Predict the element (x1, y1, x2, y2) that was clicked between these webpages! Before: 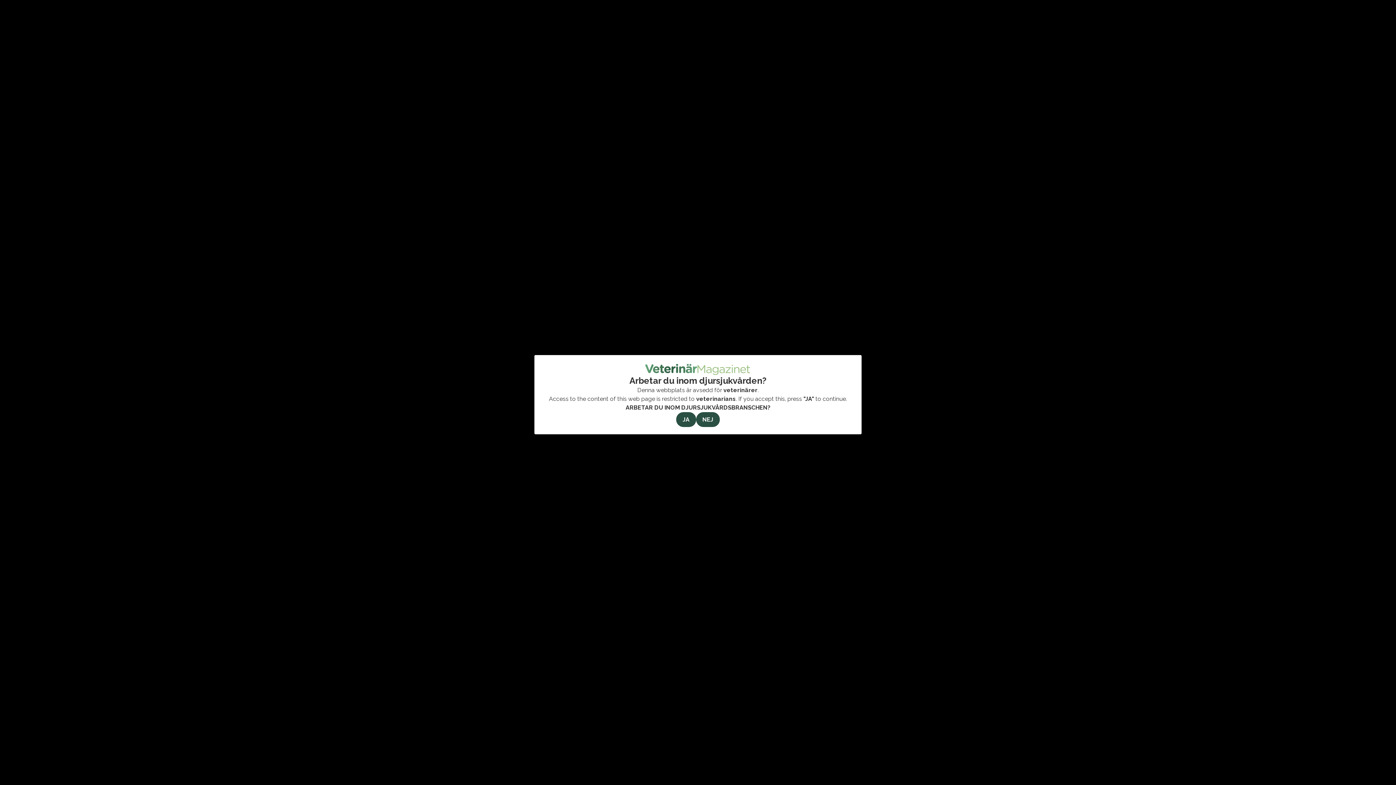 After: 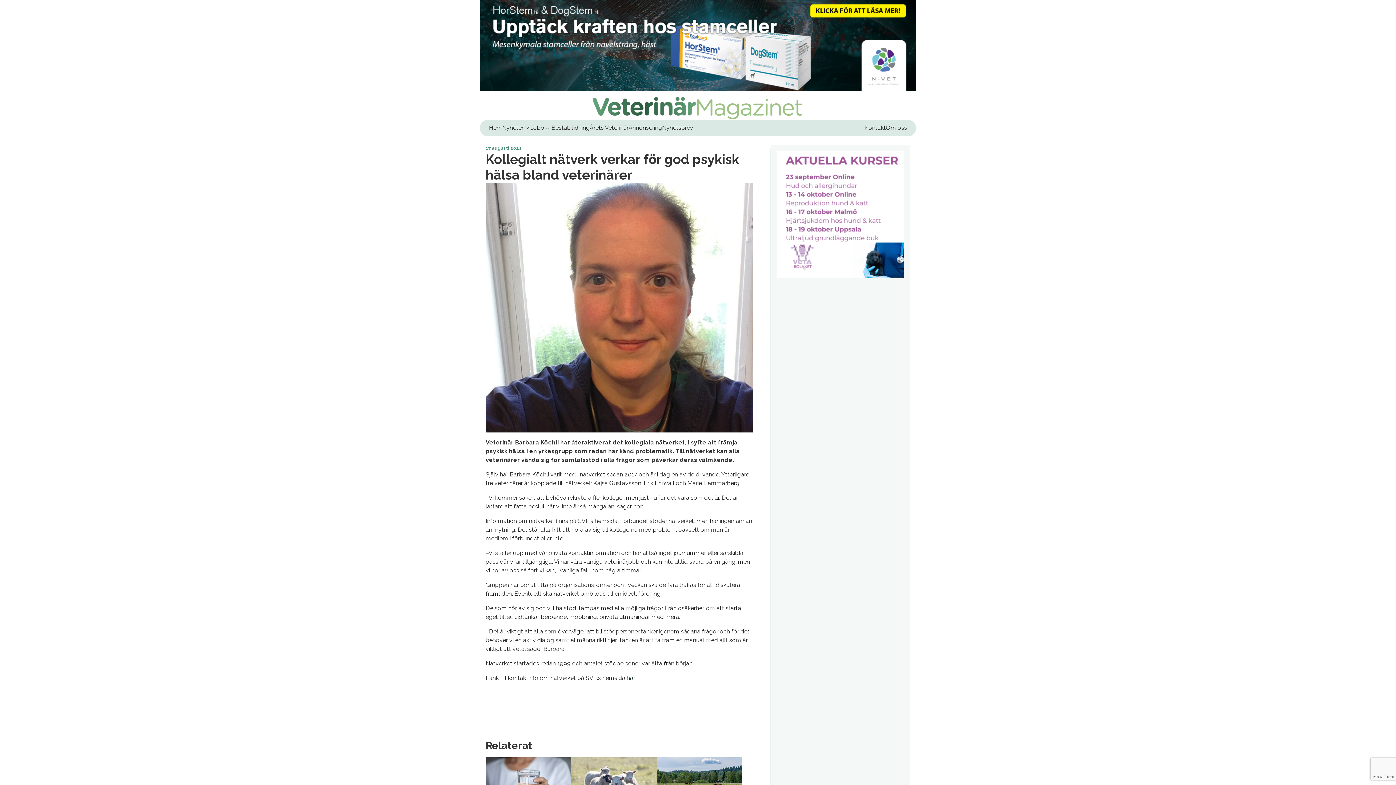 Action: bbox: (676, 412, 696, 427) label: JA